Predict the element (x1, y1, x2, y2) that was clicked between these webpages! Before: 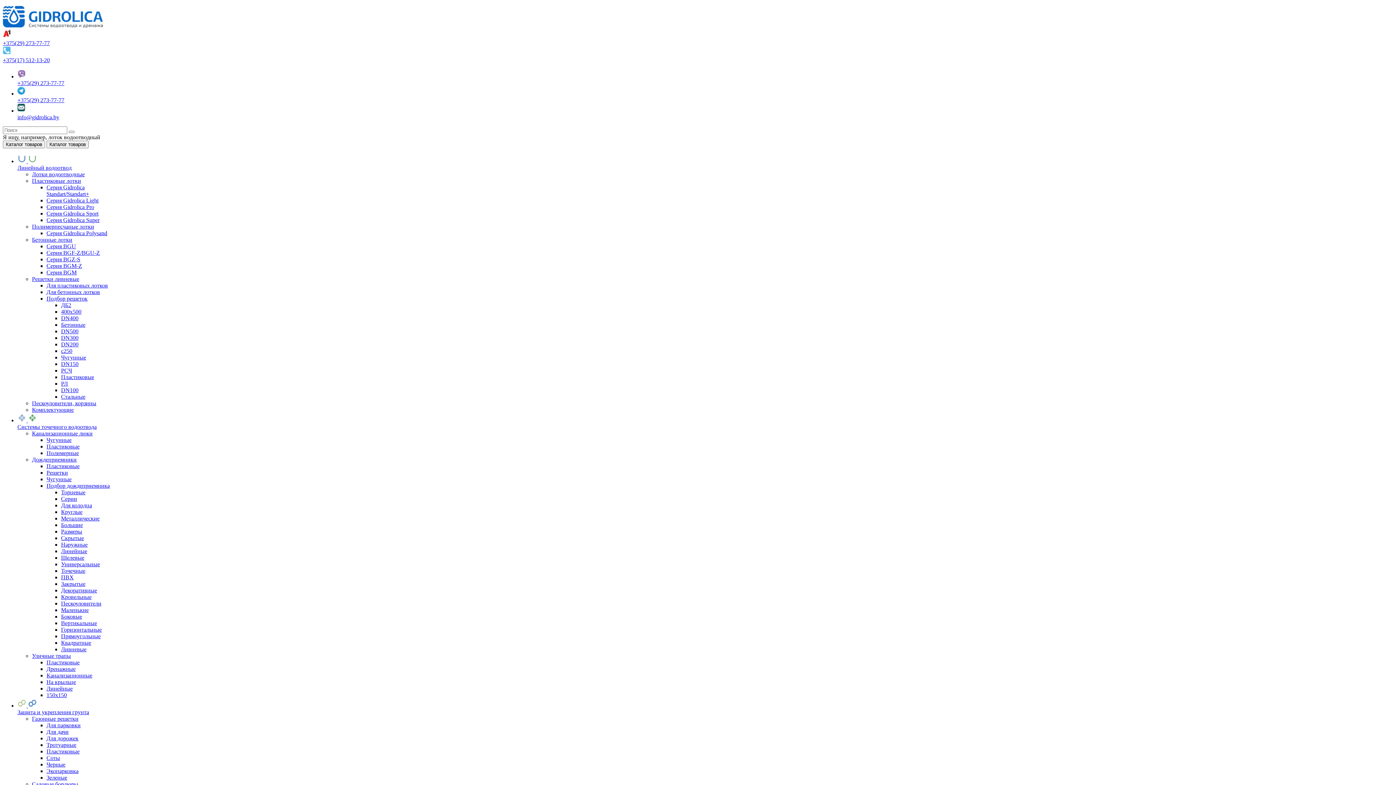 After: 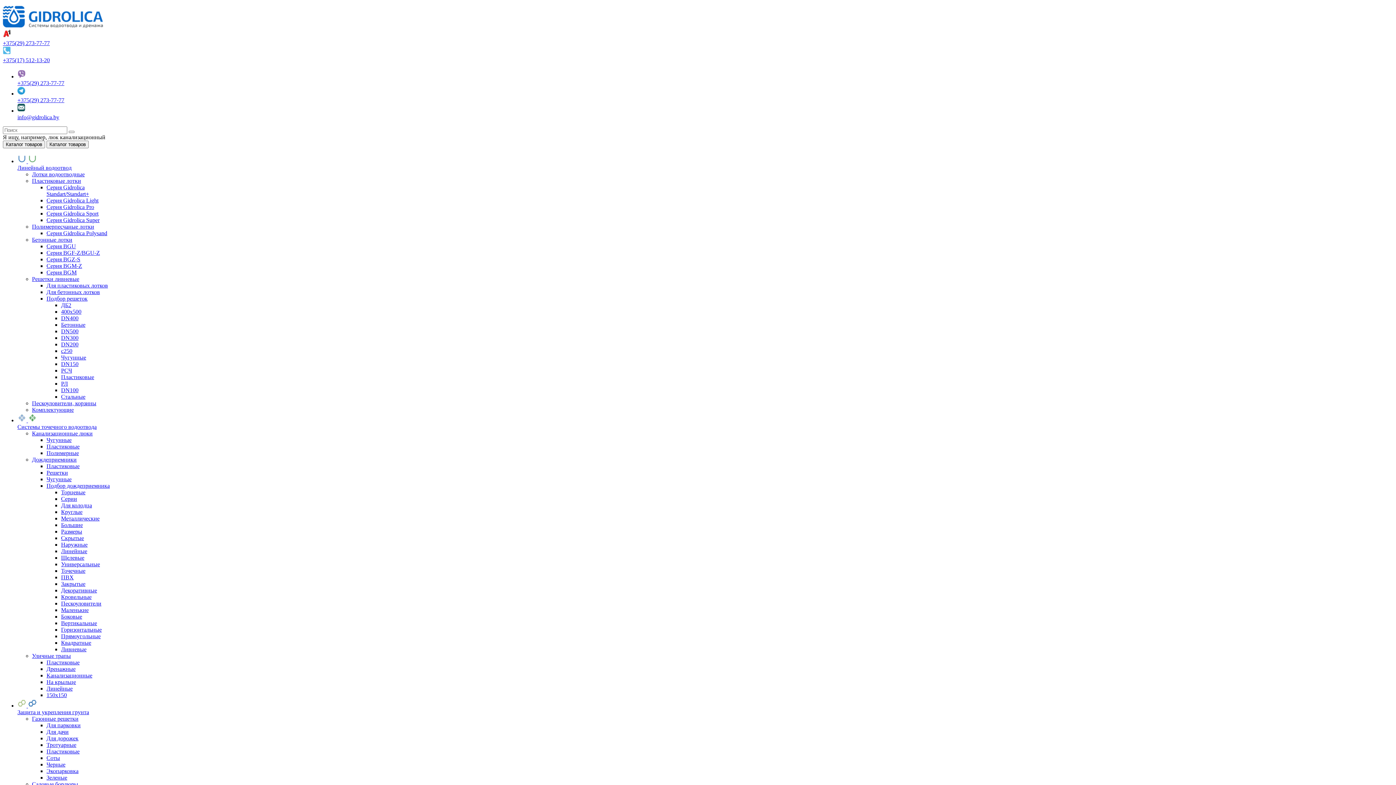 Action: label: Серия Gidrolica Super bbox: (46, 217, 99, 223)